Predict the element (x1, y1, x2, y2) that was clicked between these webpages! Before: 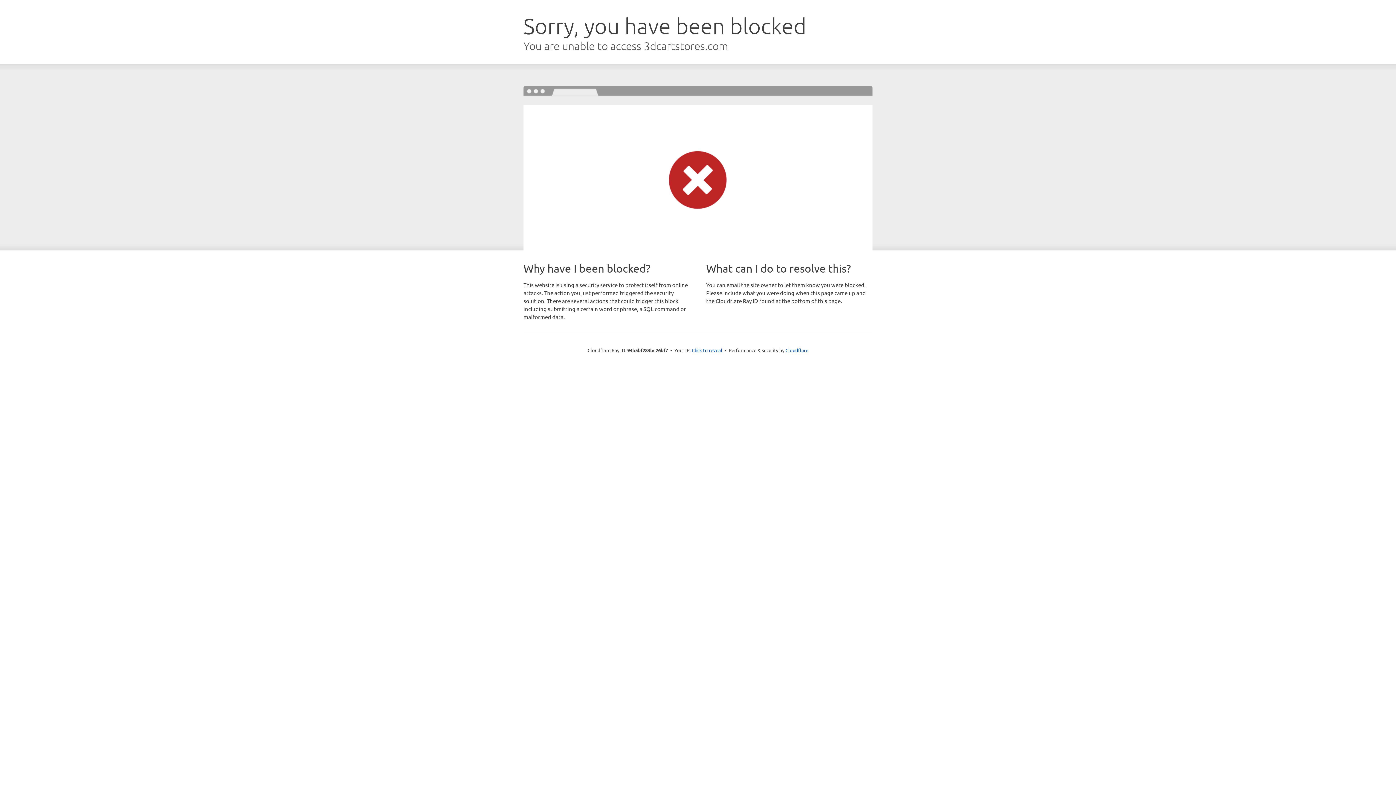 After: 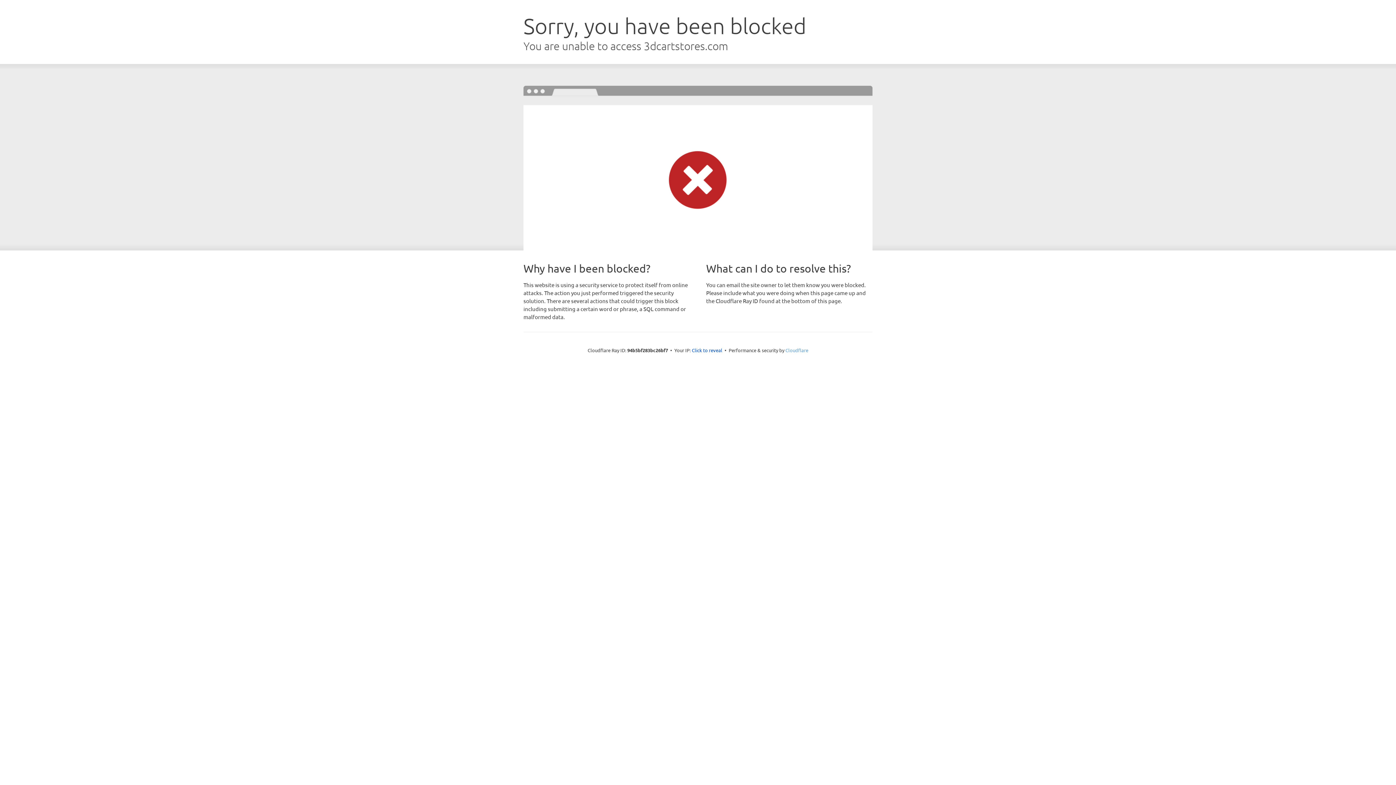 Action: bbox: (785, 347, 808, 353) label: Cloudflare